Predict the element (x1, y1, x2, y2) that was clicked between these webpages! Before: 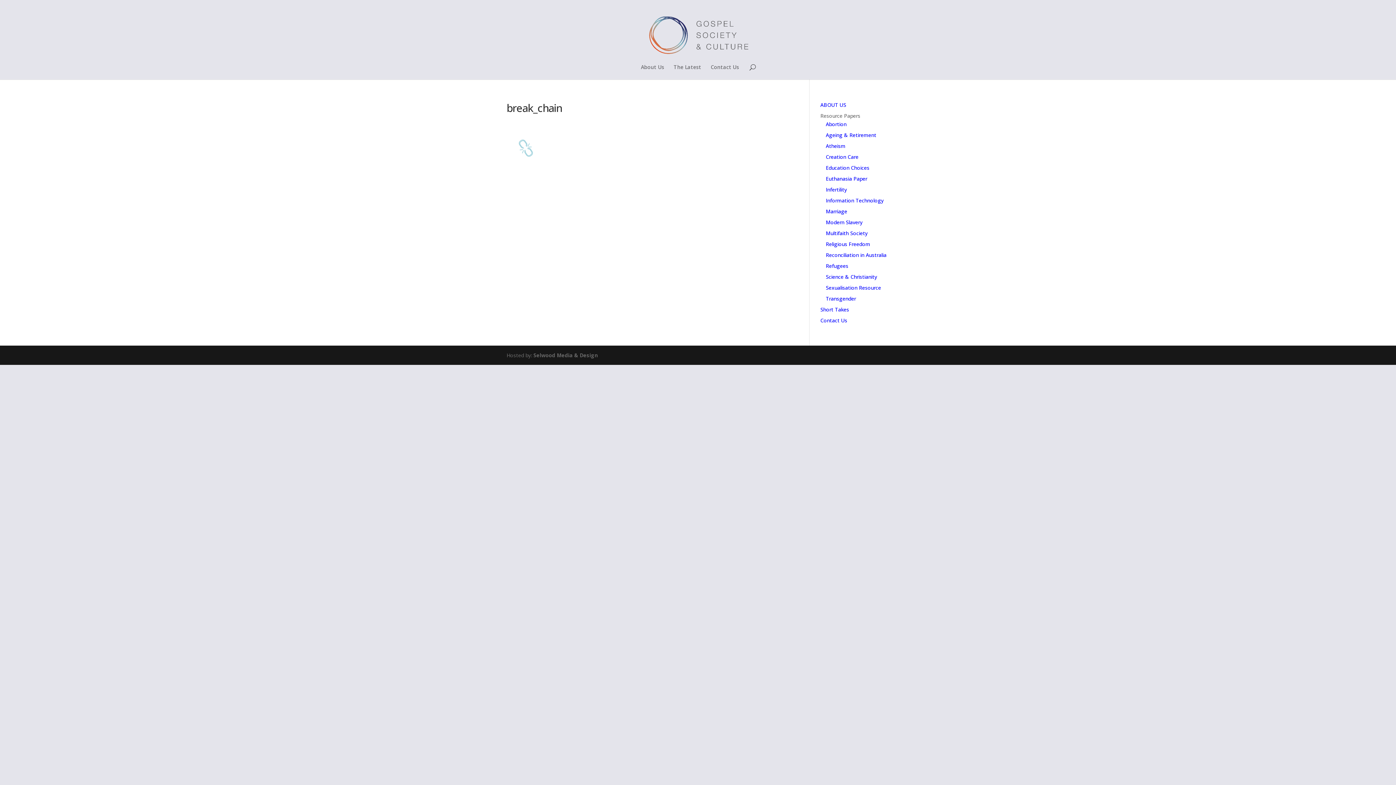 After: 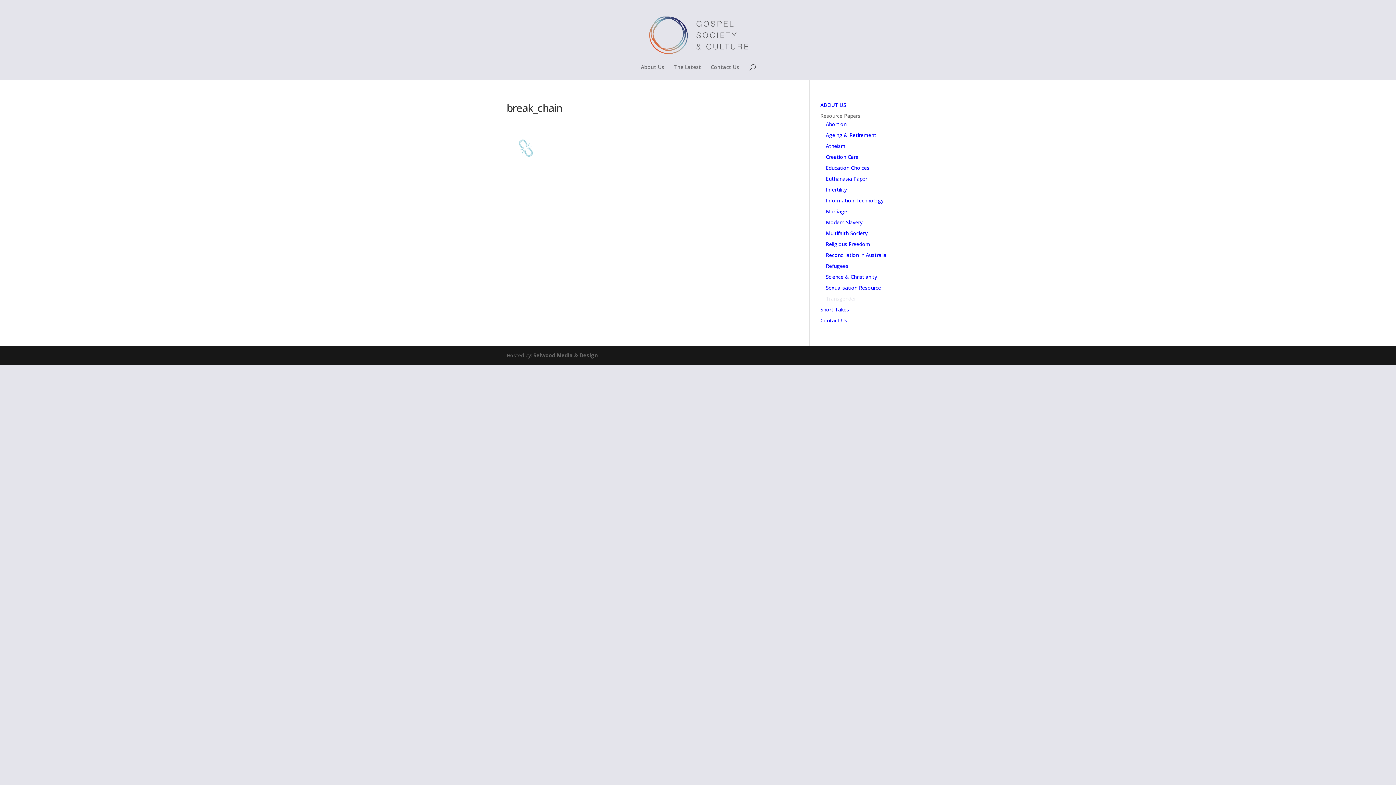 Action: label: Transgender bbox: (826, 295, 856, 302)